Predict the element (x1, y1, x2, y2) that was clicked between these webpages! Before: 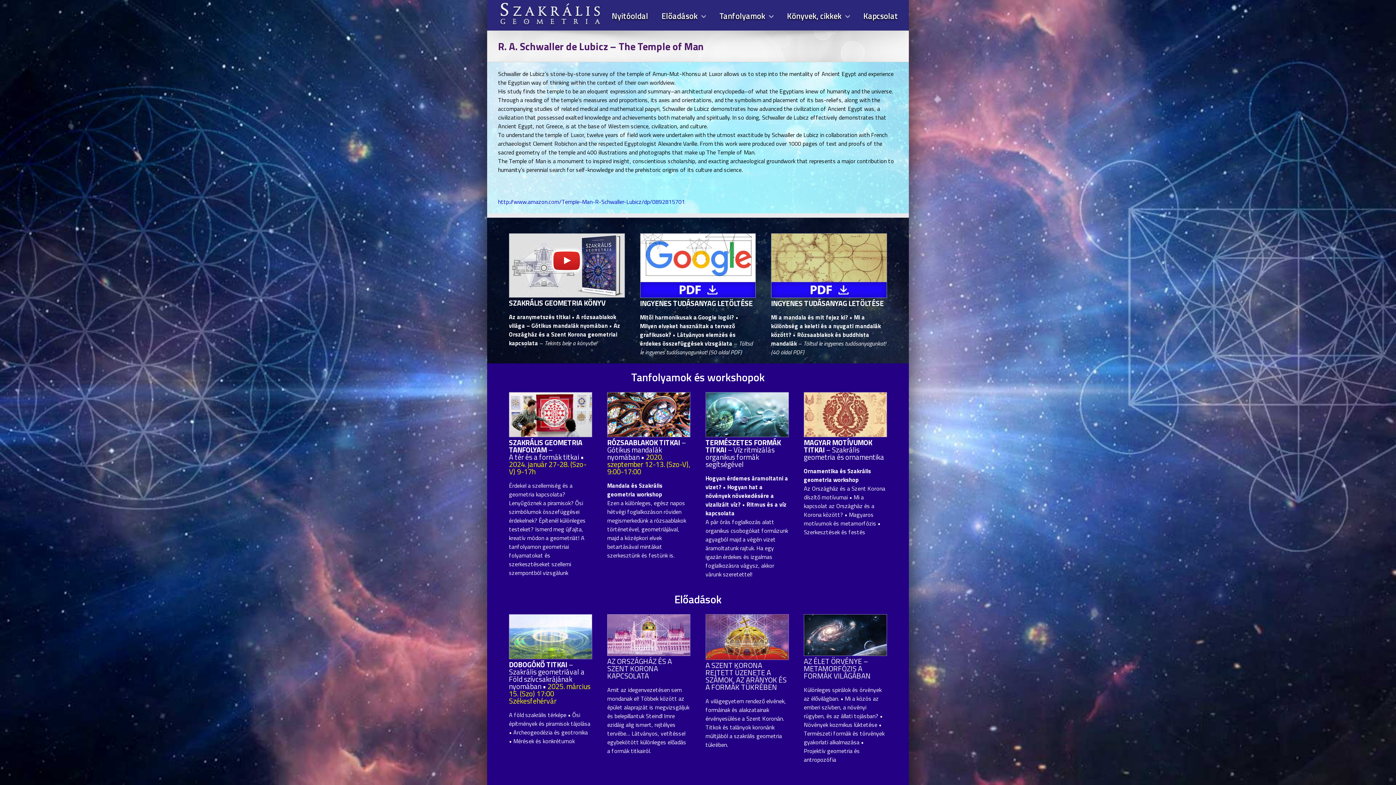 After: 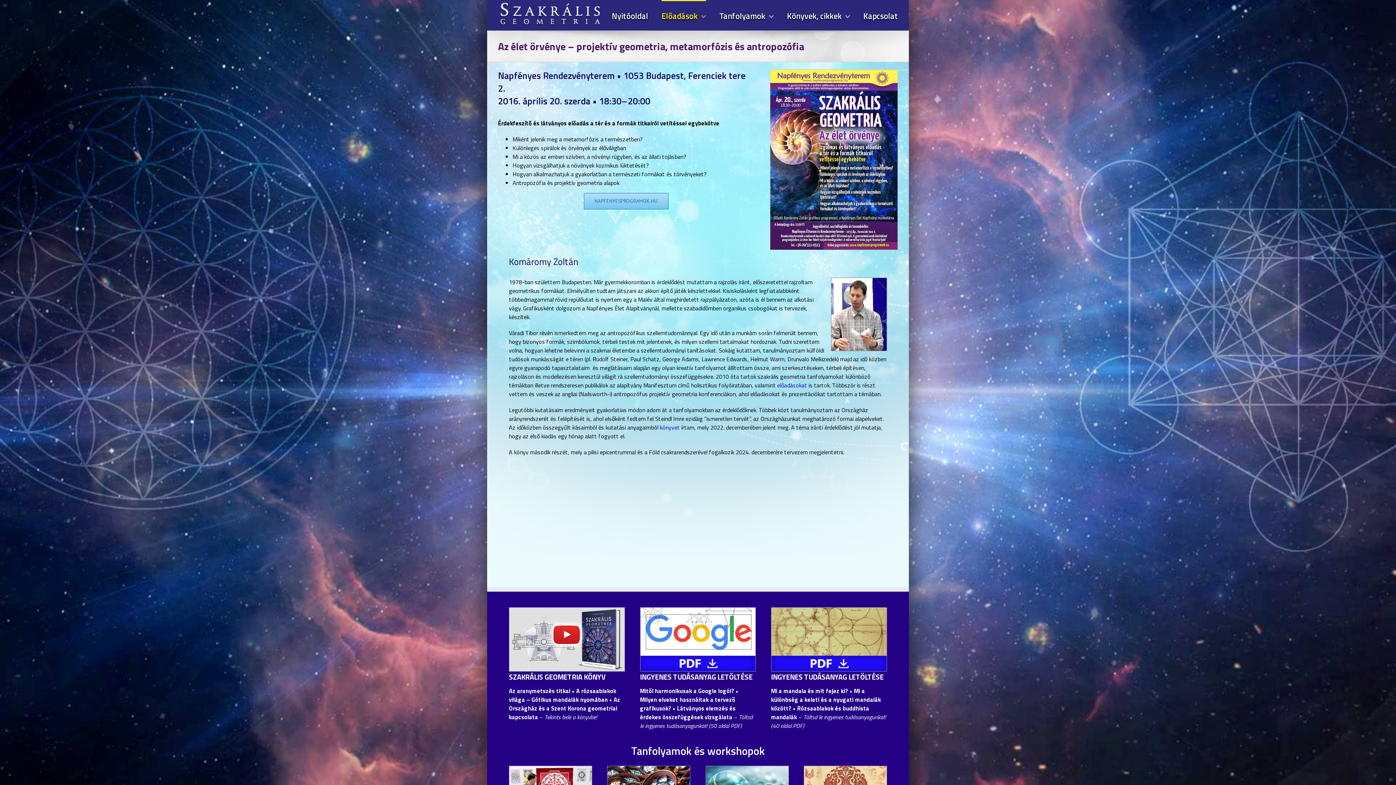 Action: bbox: (804, 613, 886, 622) label: wallup.net